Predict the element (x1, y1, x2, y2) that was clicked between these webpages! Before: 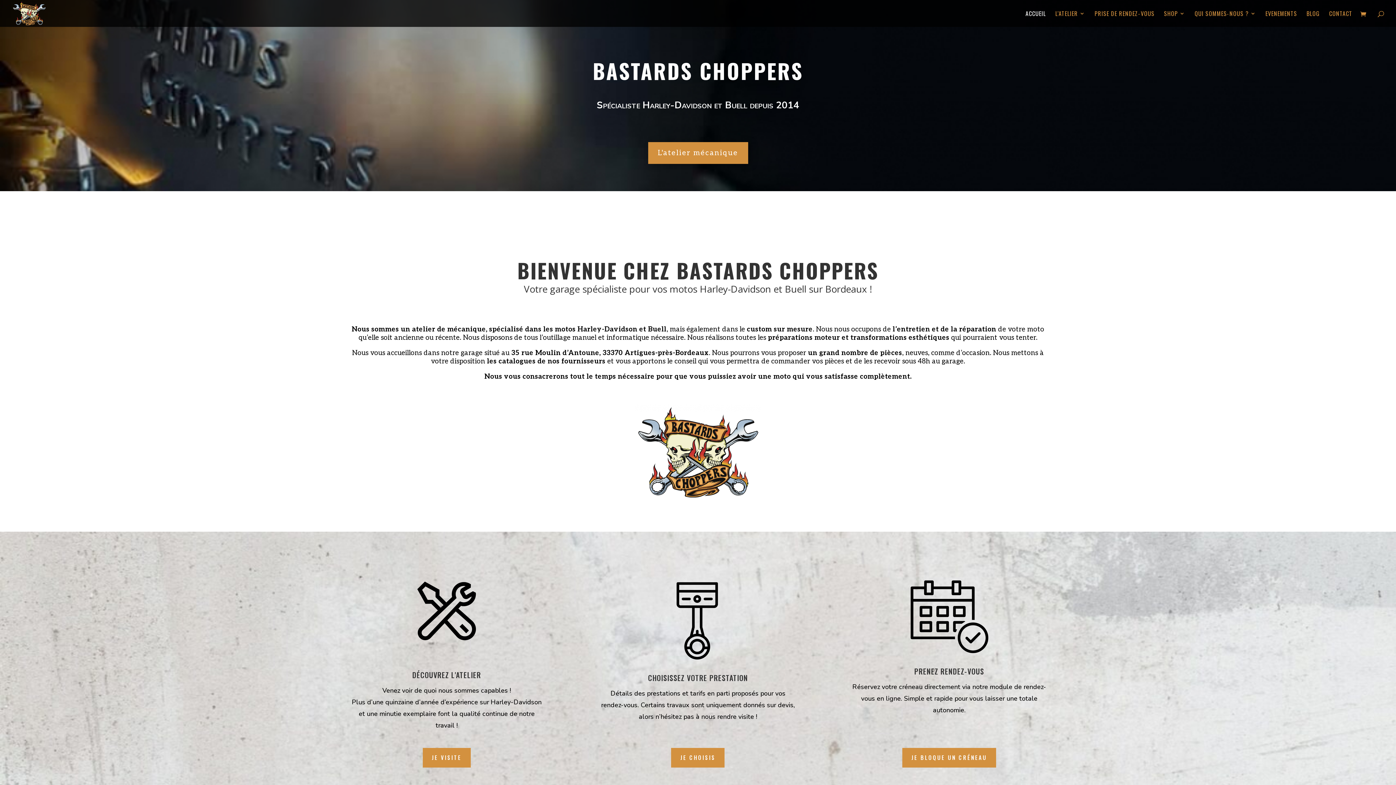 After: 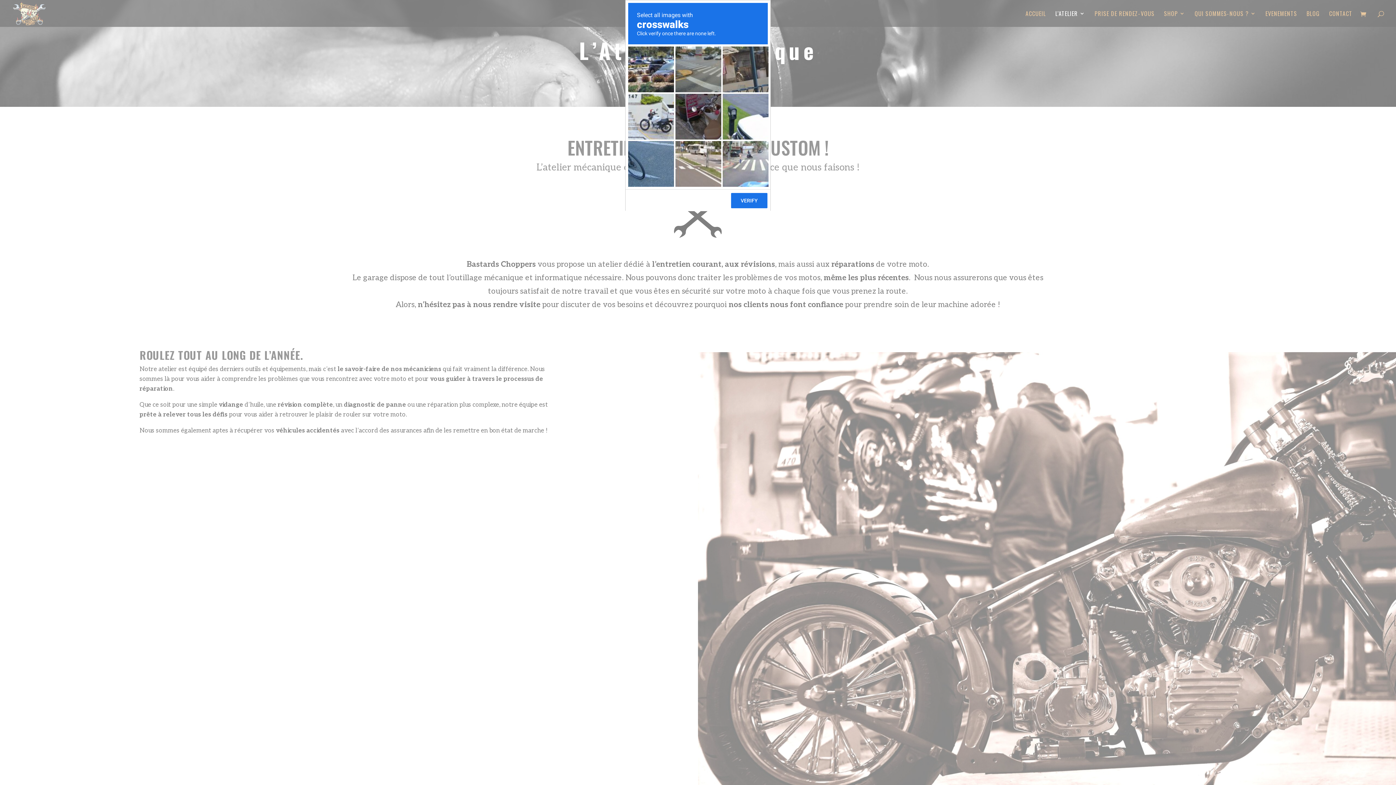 Action: bbox: (1055, 10, 1085, 26) label: L’ATELIER